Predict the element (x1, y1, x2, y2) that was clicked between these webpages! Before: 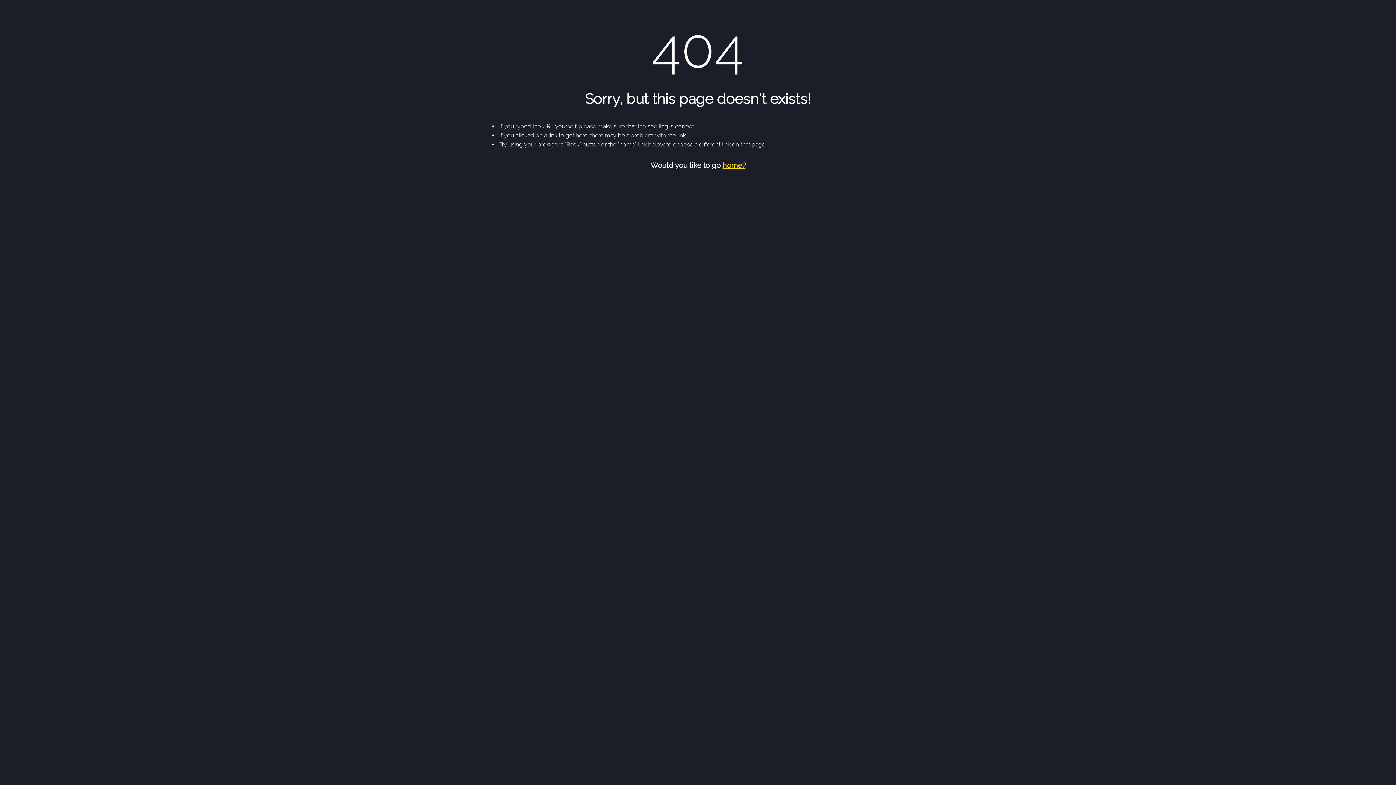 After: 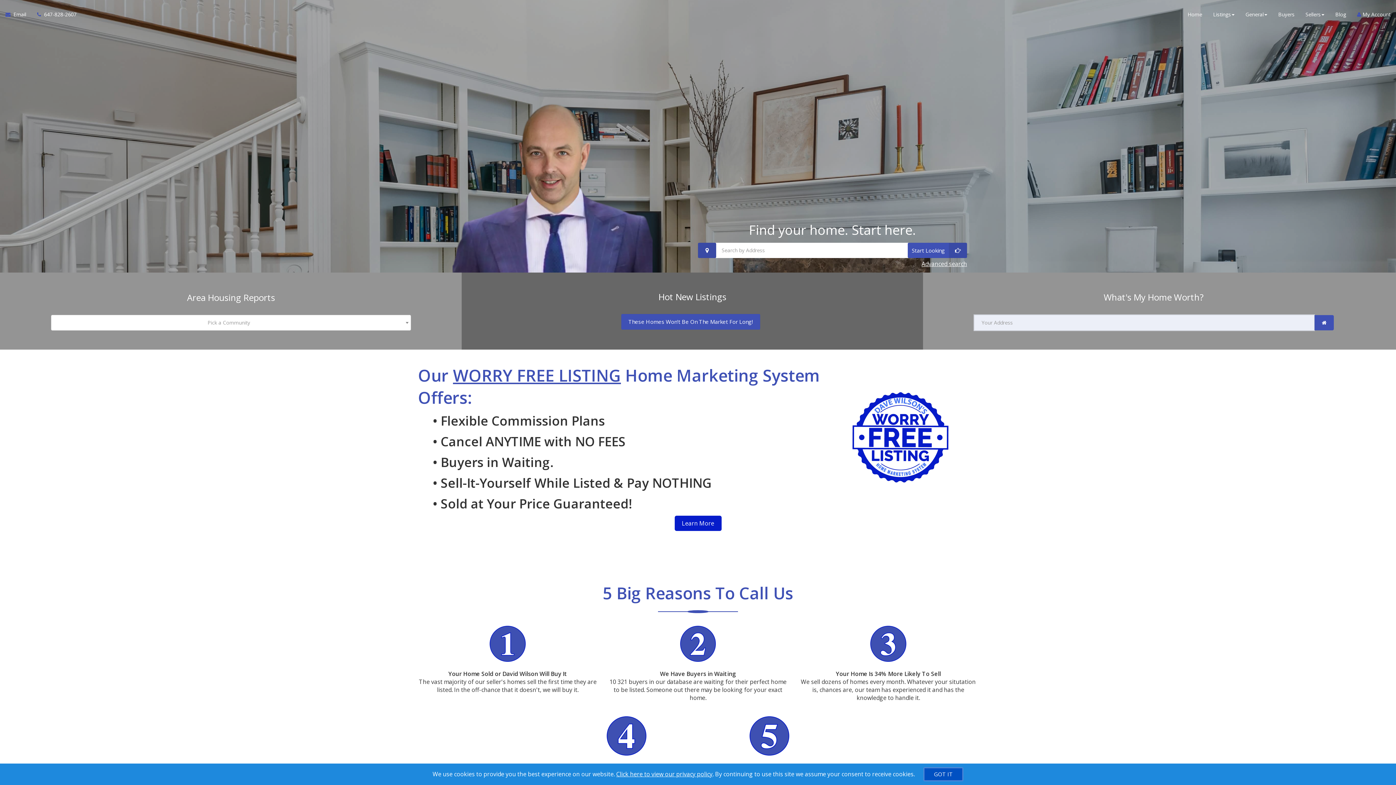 Action: label: home? bbox: (722, 161, 745, 169)